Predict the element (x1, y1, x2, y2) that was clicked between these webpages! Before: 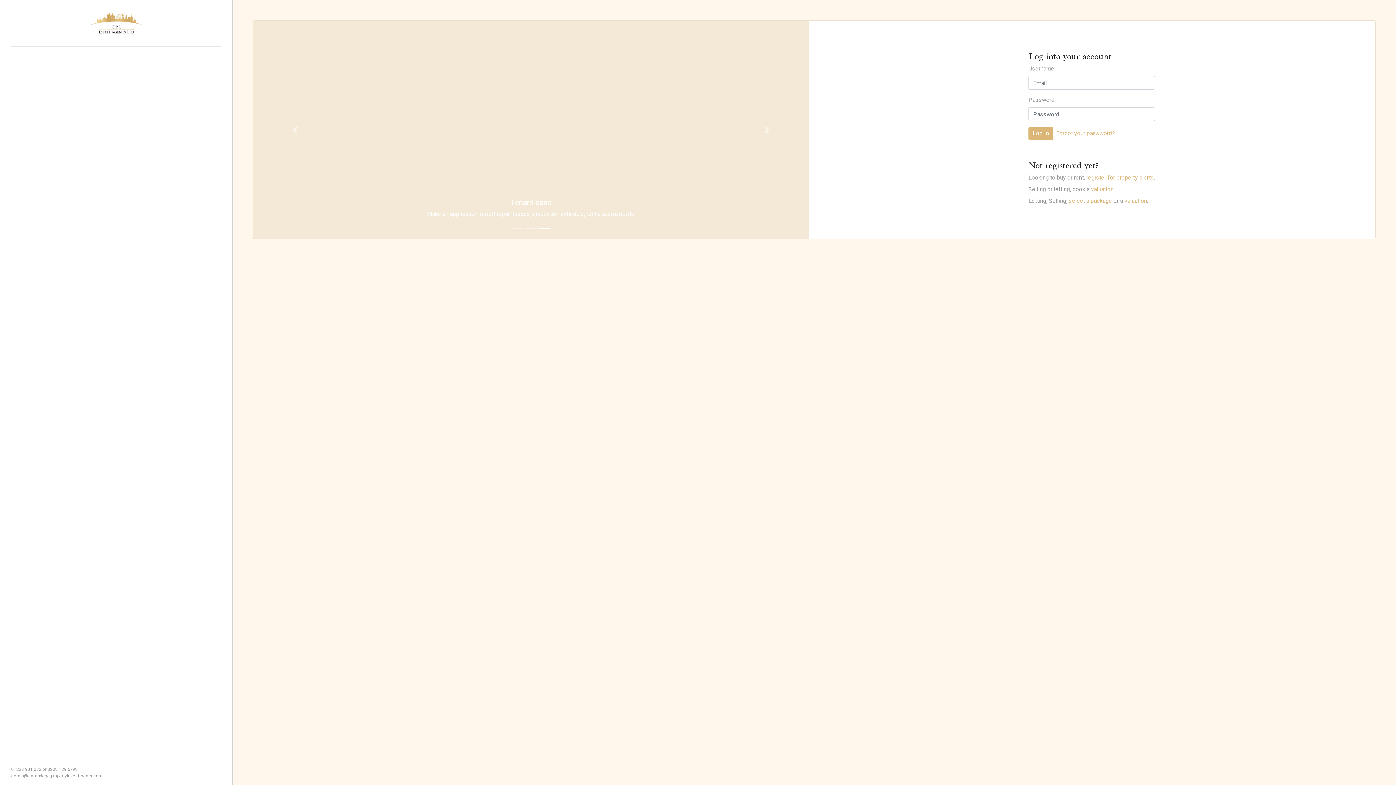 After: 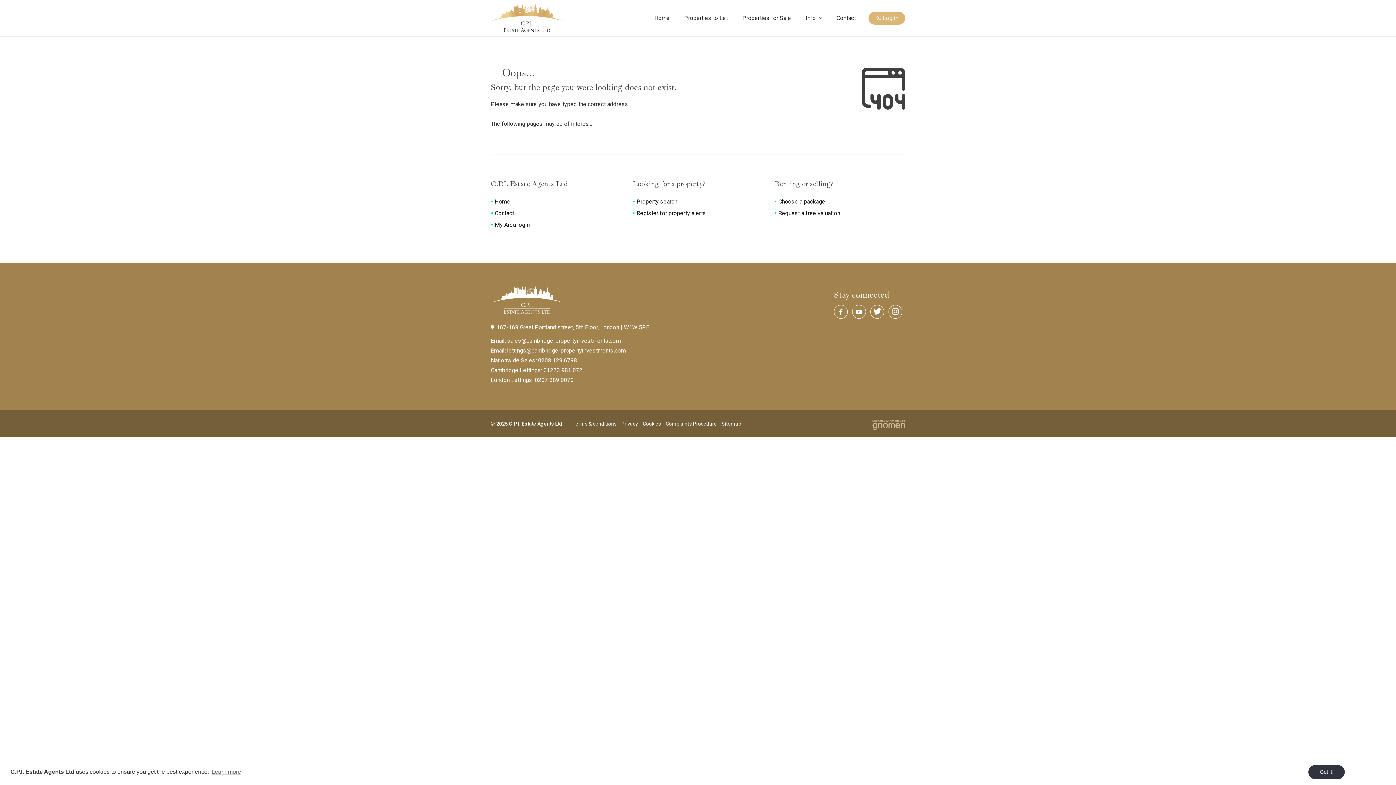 Action: bbox: (1091, 185, 1113, 192) label: valuation